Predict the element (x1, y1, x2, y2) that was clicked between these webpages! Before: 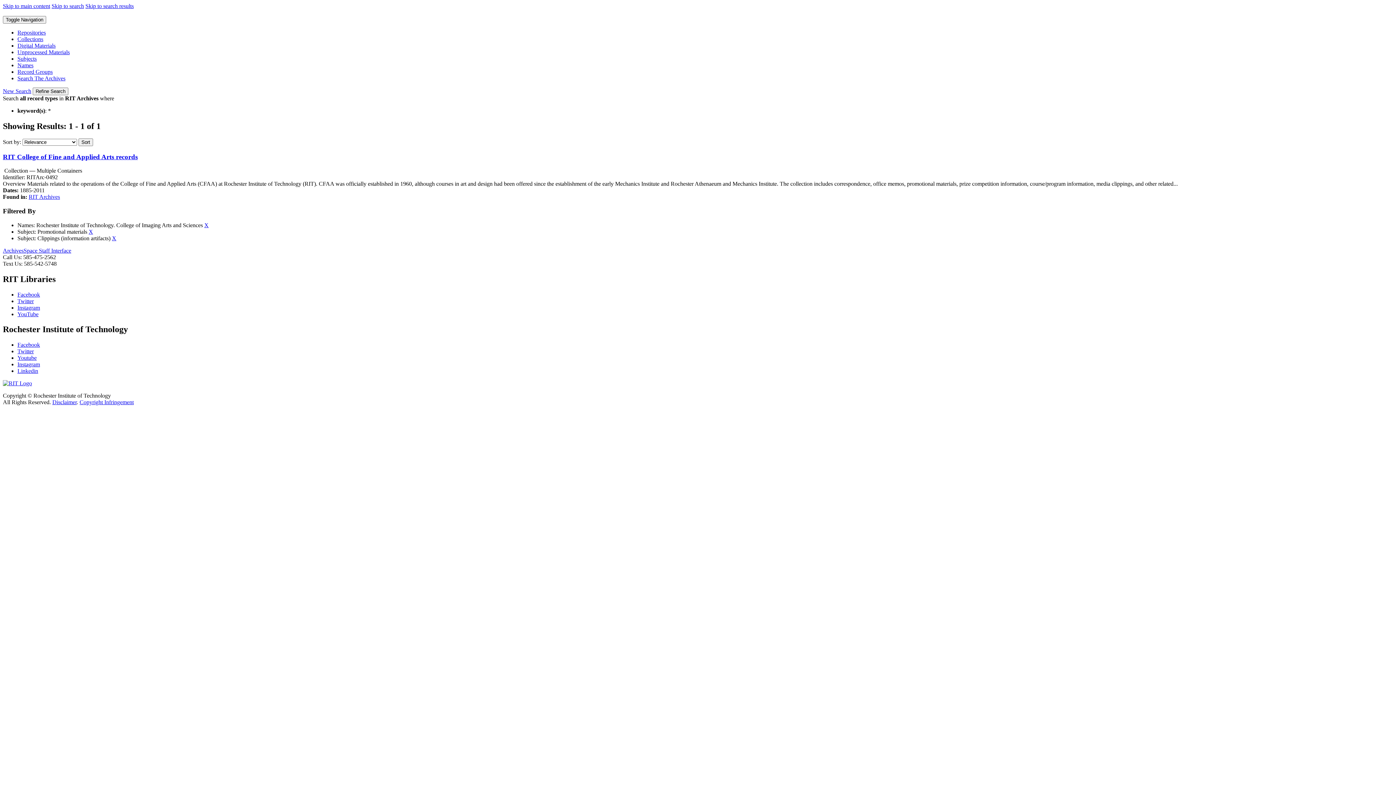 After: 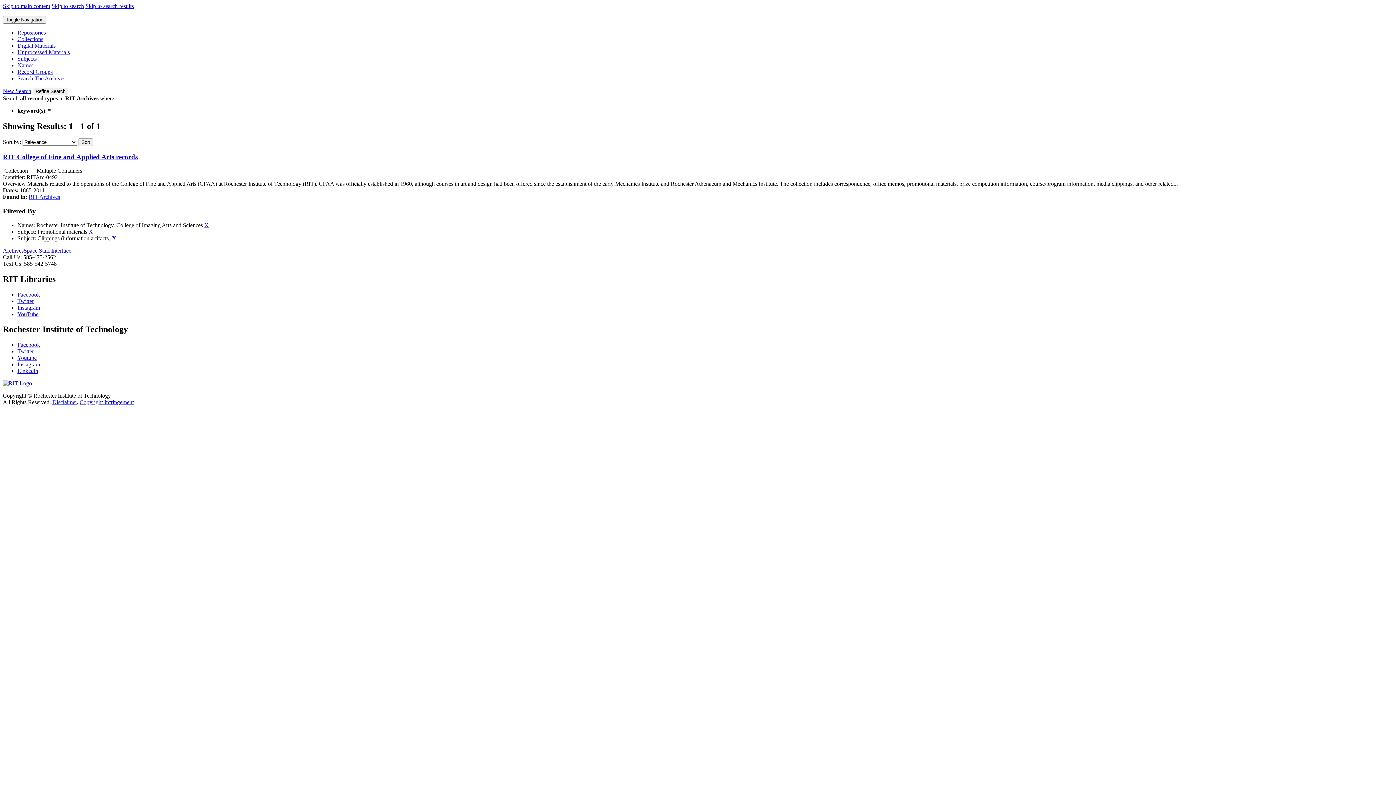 Action: label: Copyright Infringement bbox: (79, 399, 133, 405)